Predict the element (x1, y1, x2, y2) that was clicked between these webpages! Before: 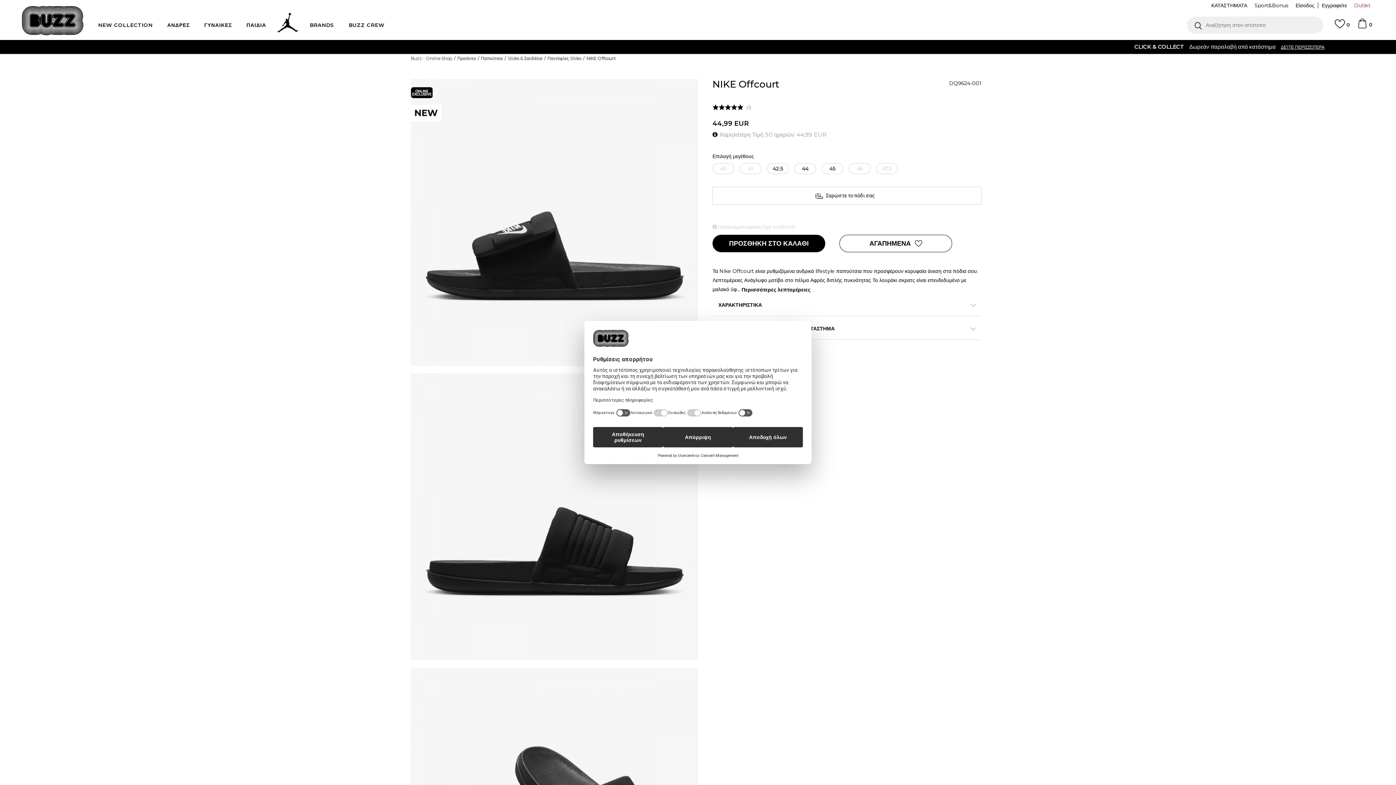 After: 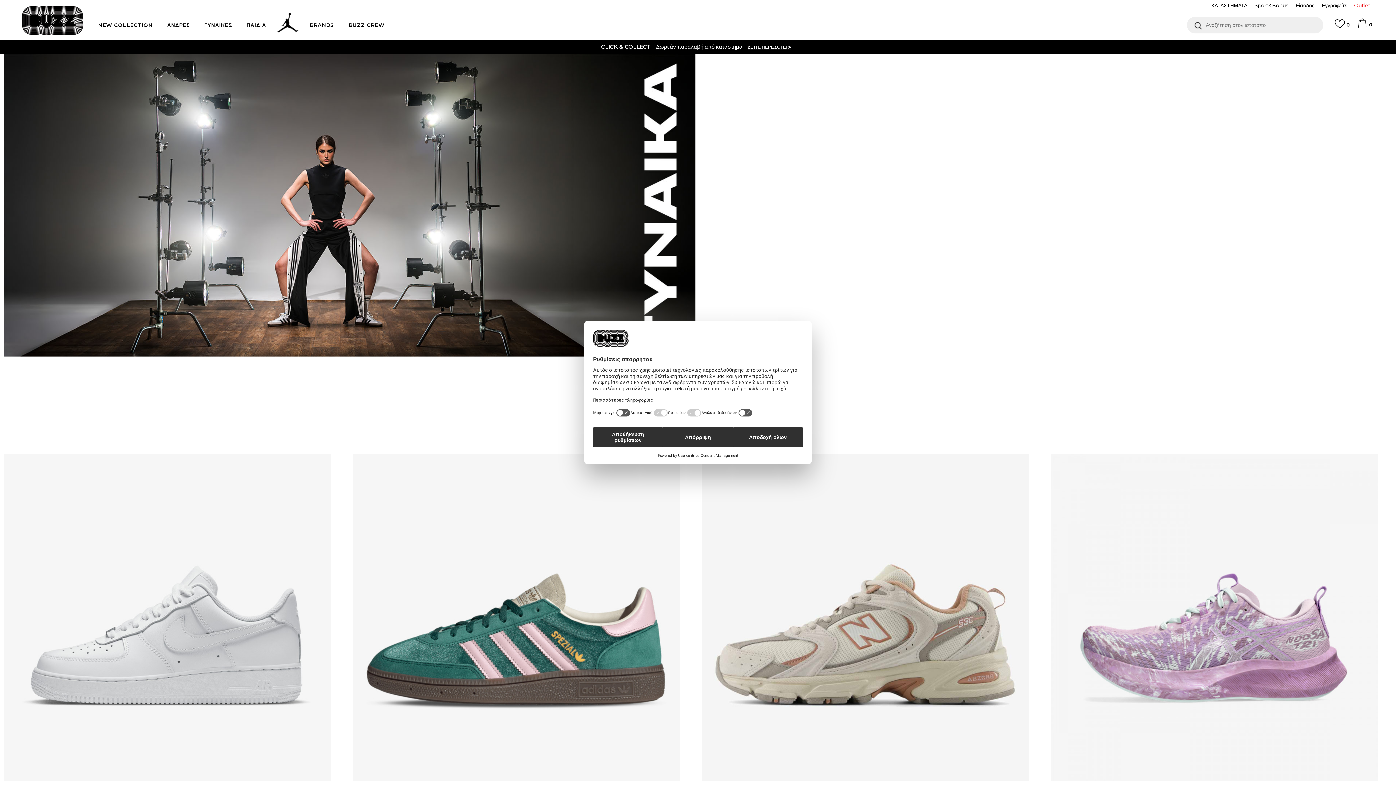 Action: bbox: (200, 18, 235, 40) label: ΓΥΝΑΙΚΕΣ